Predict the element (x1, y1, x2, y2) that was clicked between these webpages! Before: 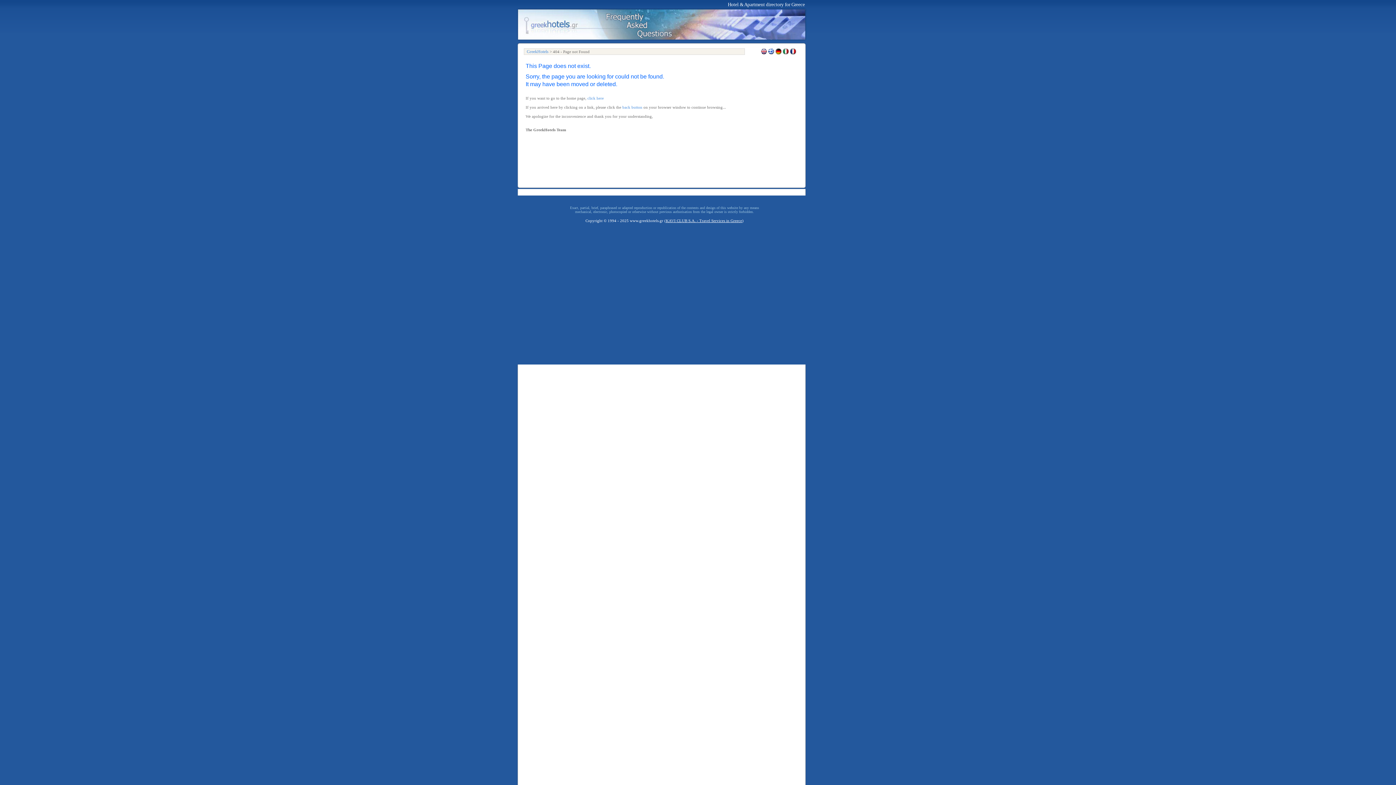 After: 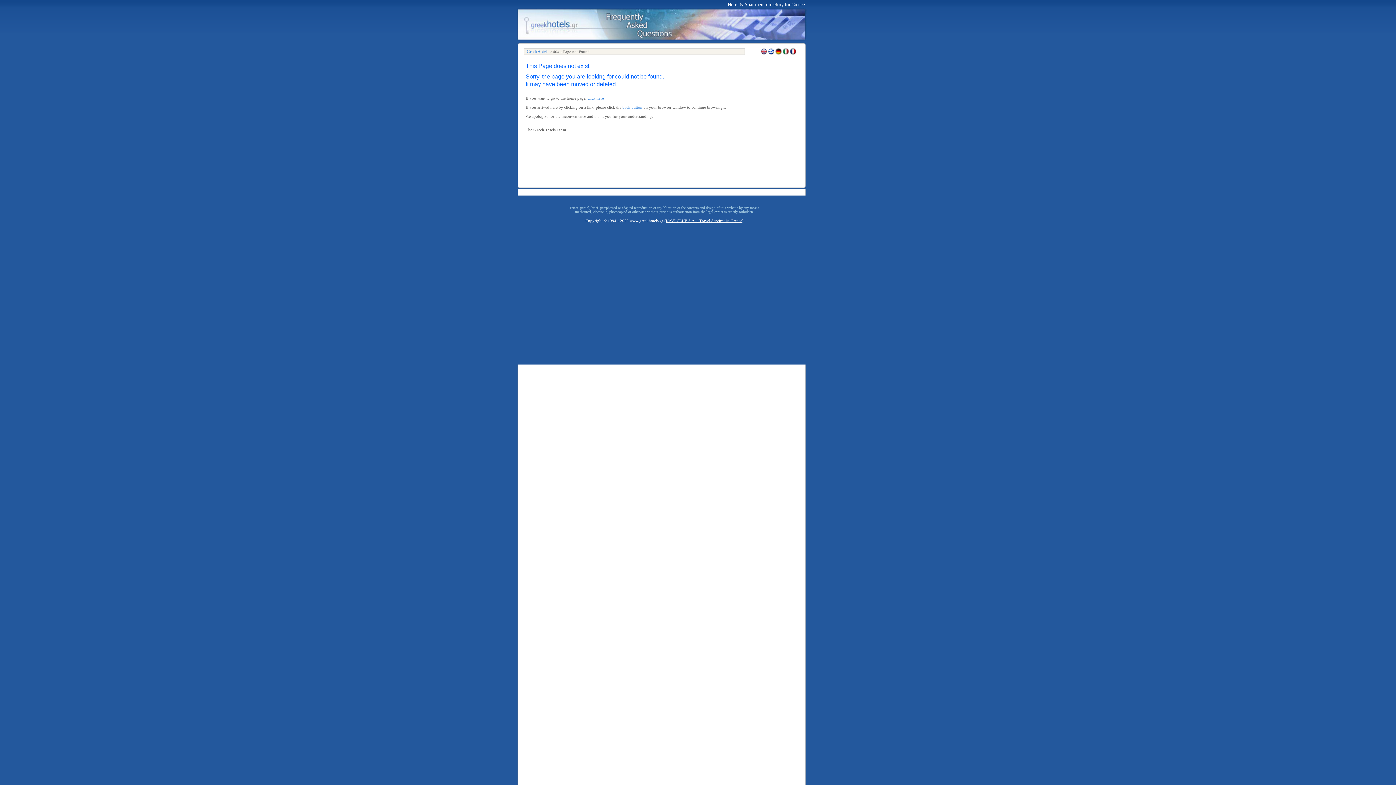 Action: label:   bbox: (761, 48, 768, 53)